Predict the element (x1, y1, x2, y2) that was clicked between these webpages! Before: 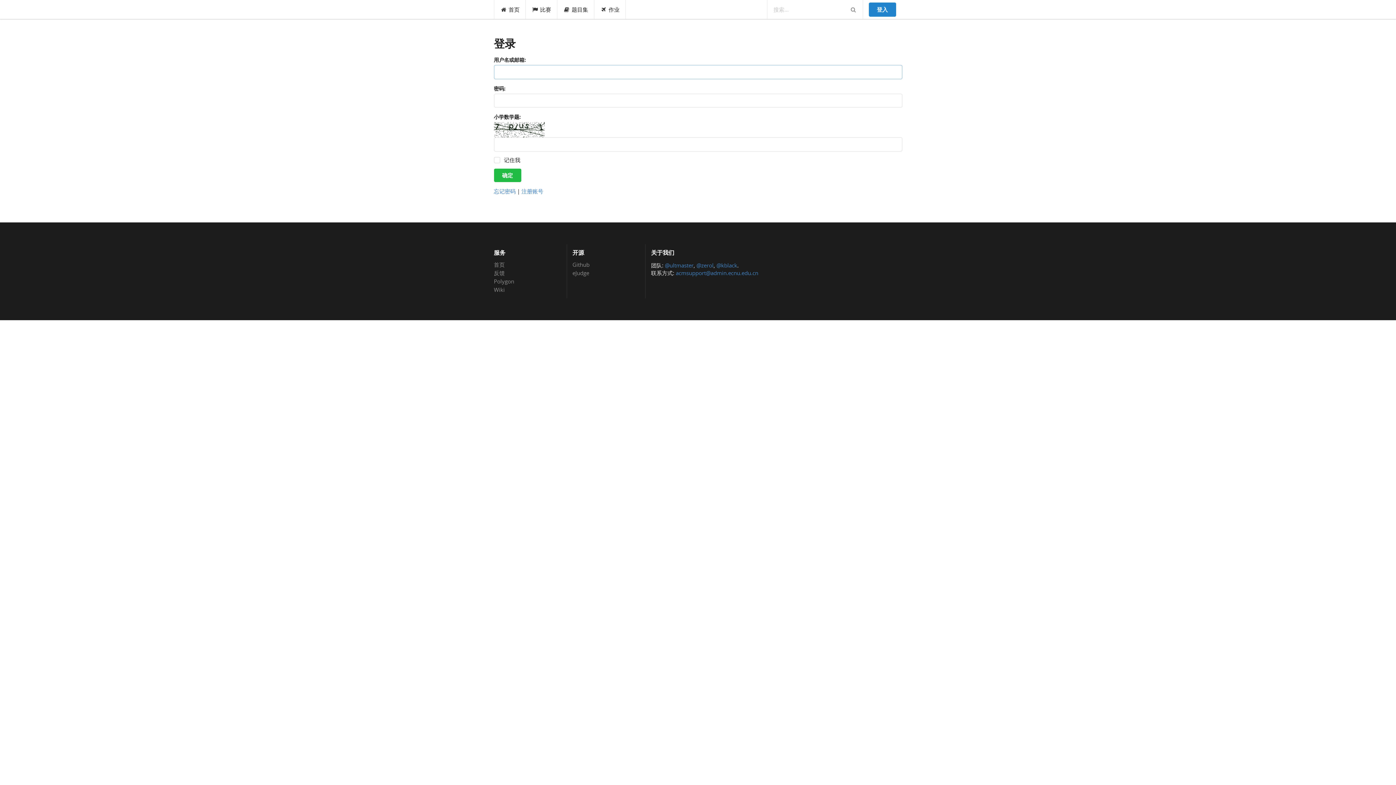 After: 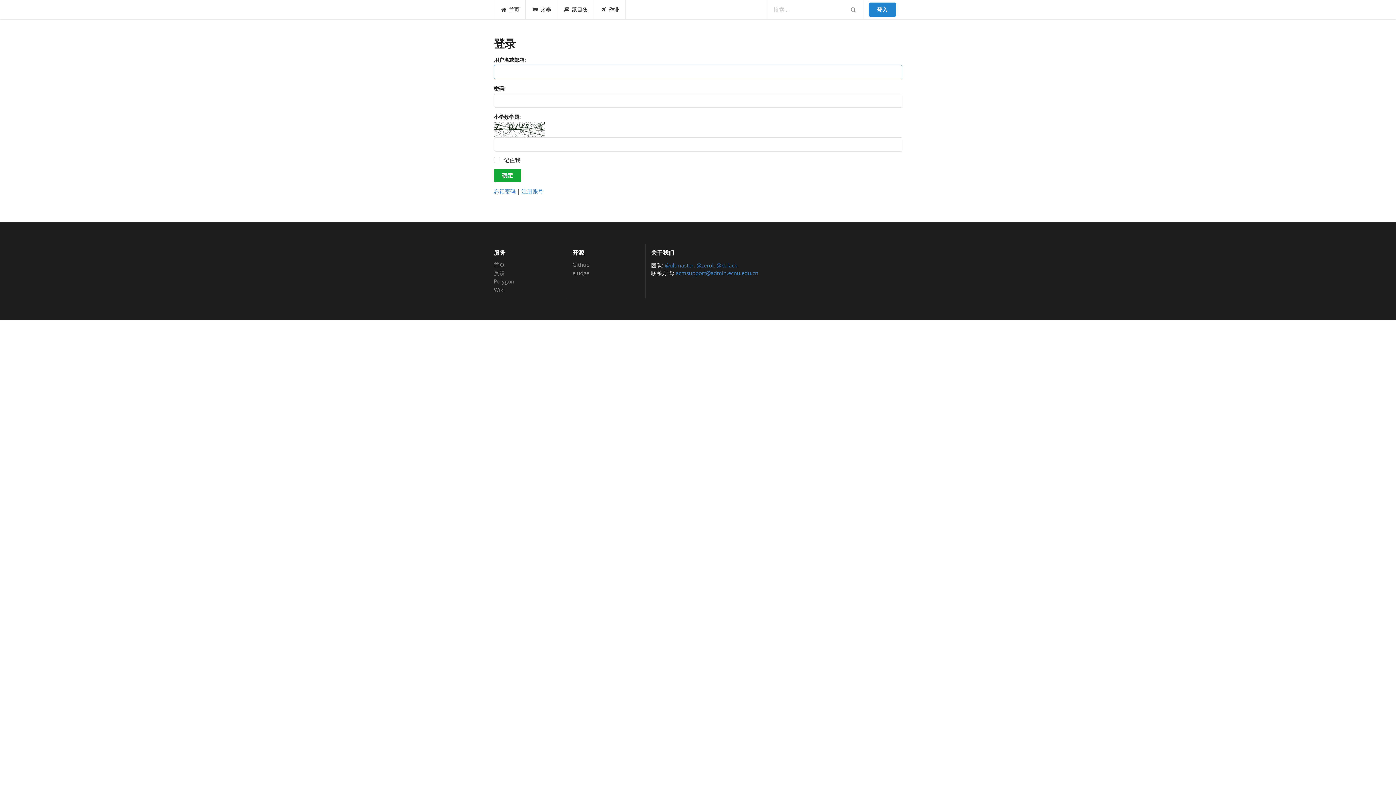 Action: label: 确定 bbox: (494, 168, 521, 182)